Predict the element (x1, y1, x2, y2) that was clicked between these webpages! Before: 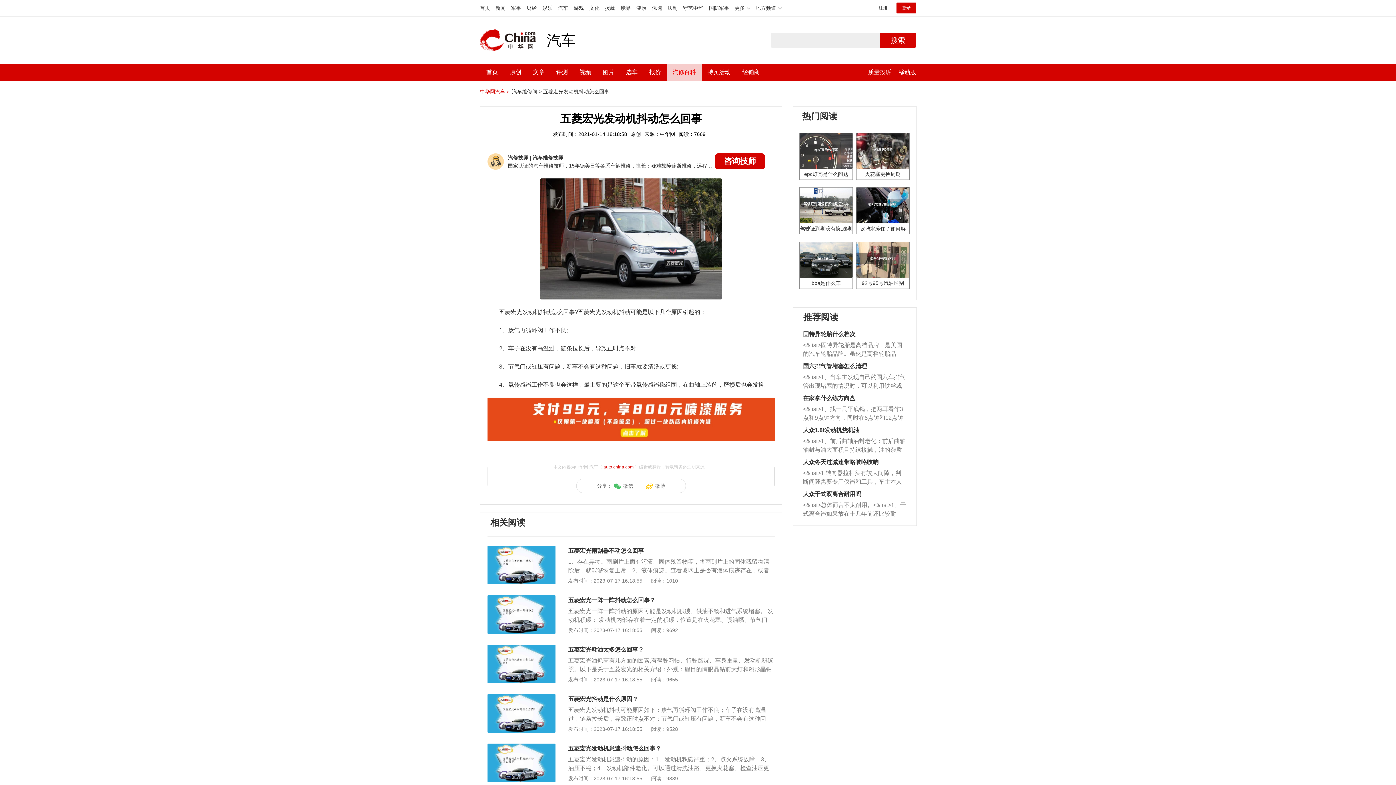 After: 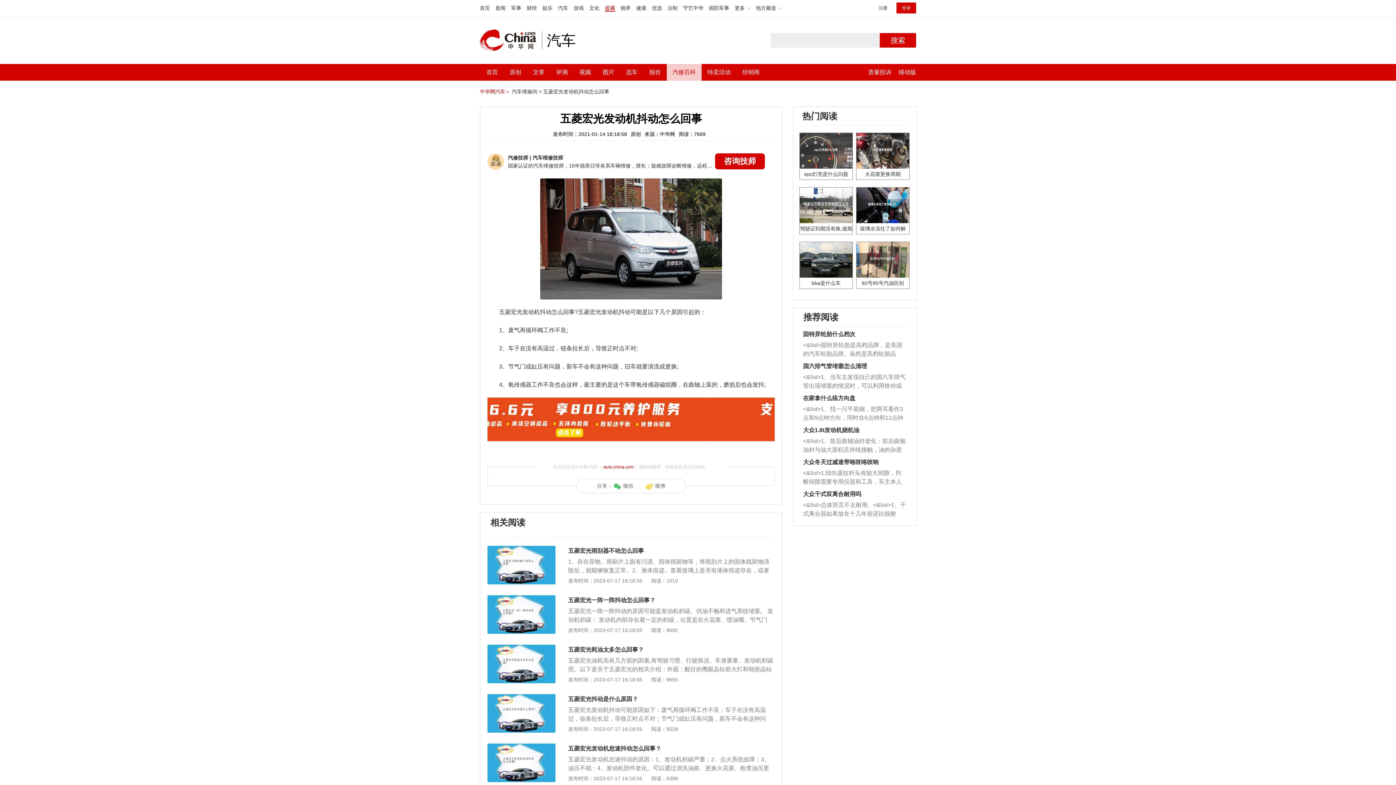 Action: bbox: (605, 5, 615, 10) label: 援藏